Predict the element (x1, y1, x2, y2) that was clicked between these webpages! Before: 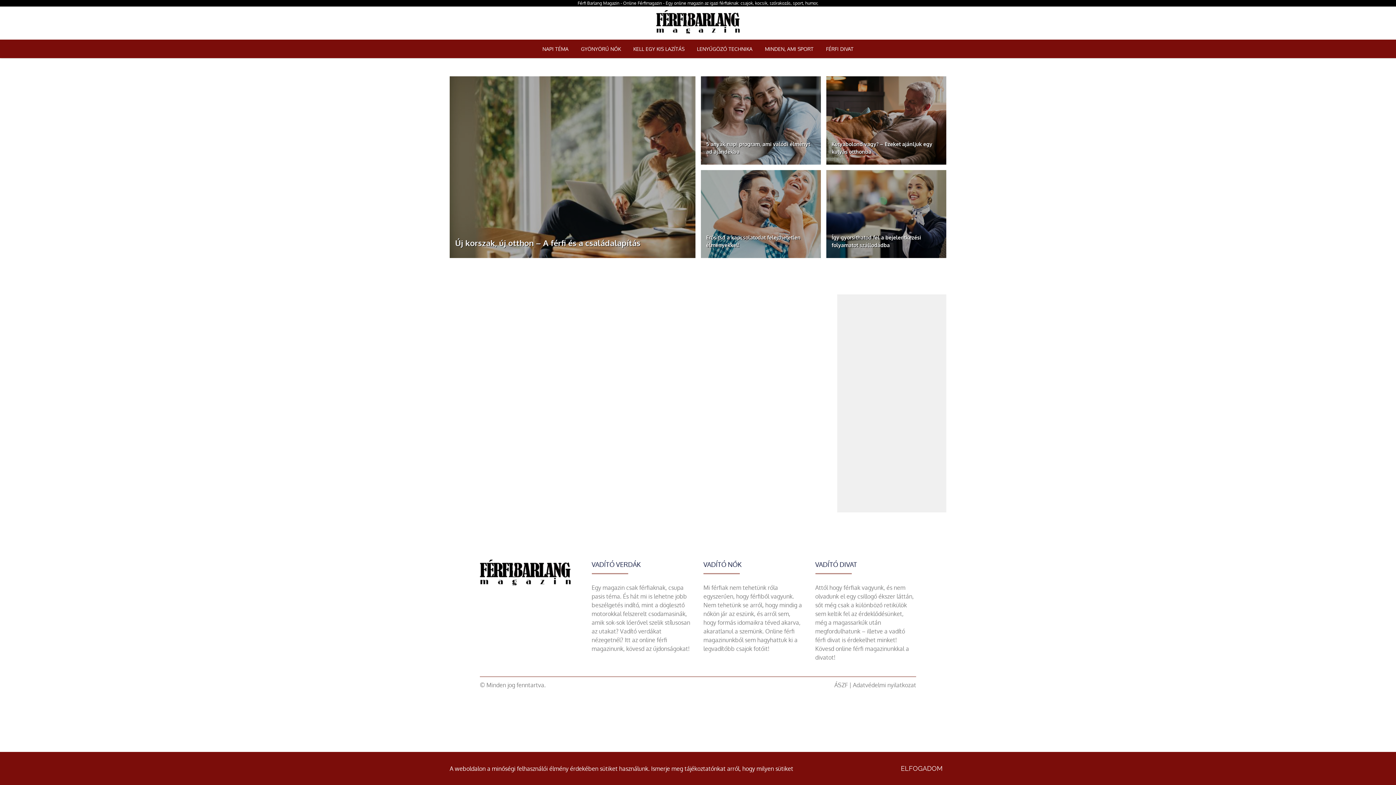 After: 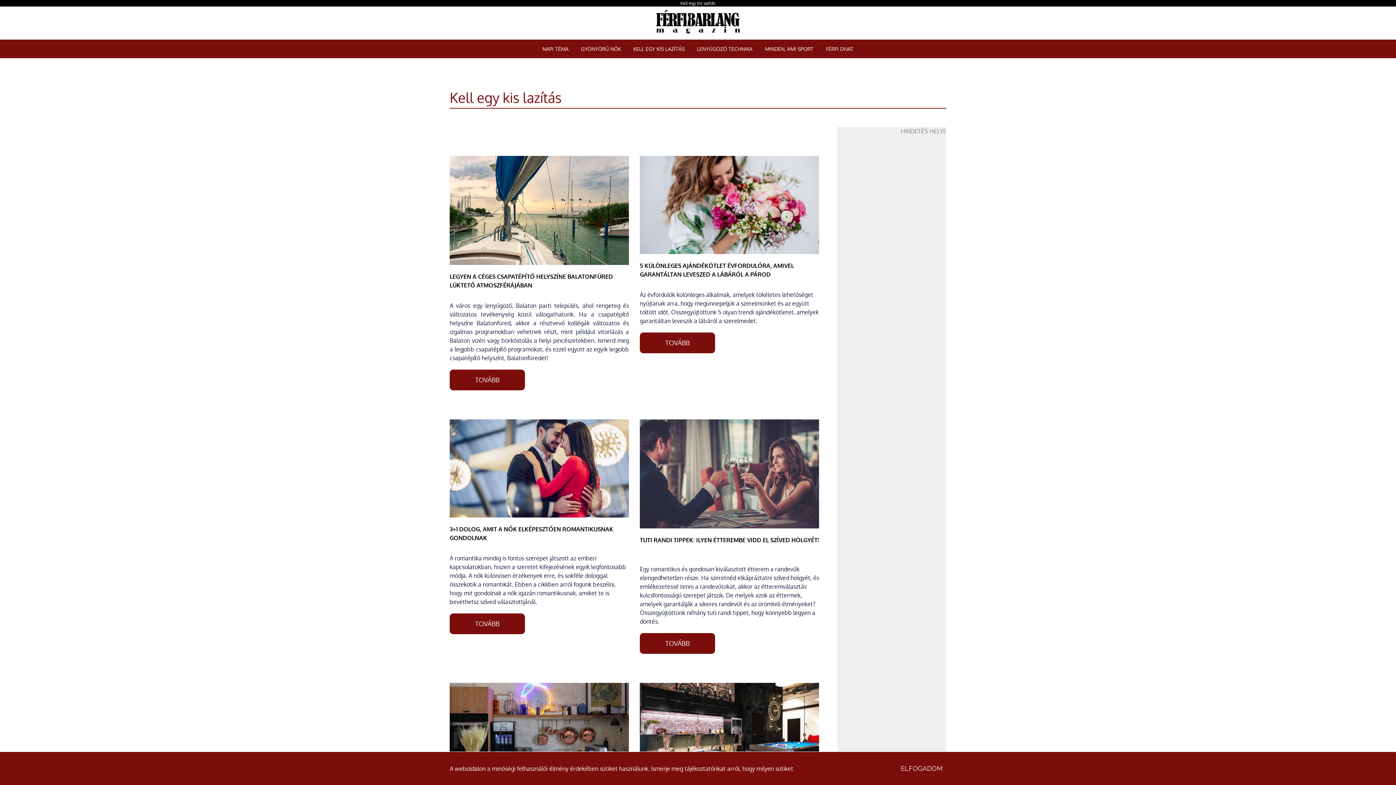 Action: label: Kell egy kis lazítás bbox: (628, 39, 690, 58)